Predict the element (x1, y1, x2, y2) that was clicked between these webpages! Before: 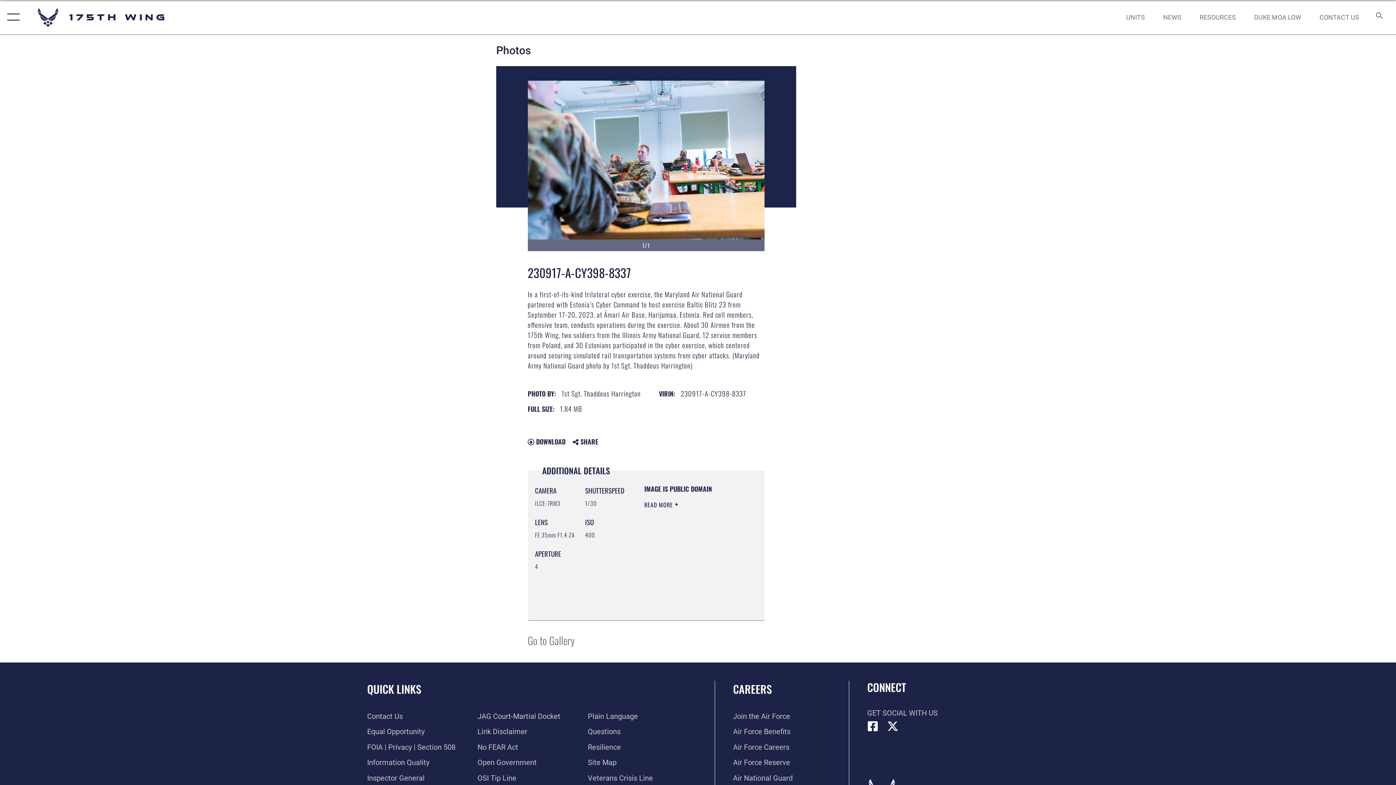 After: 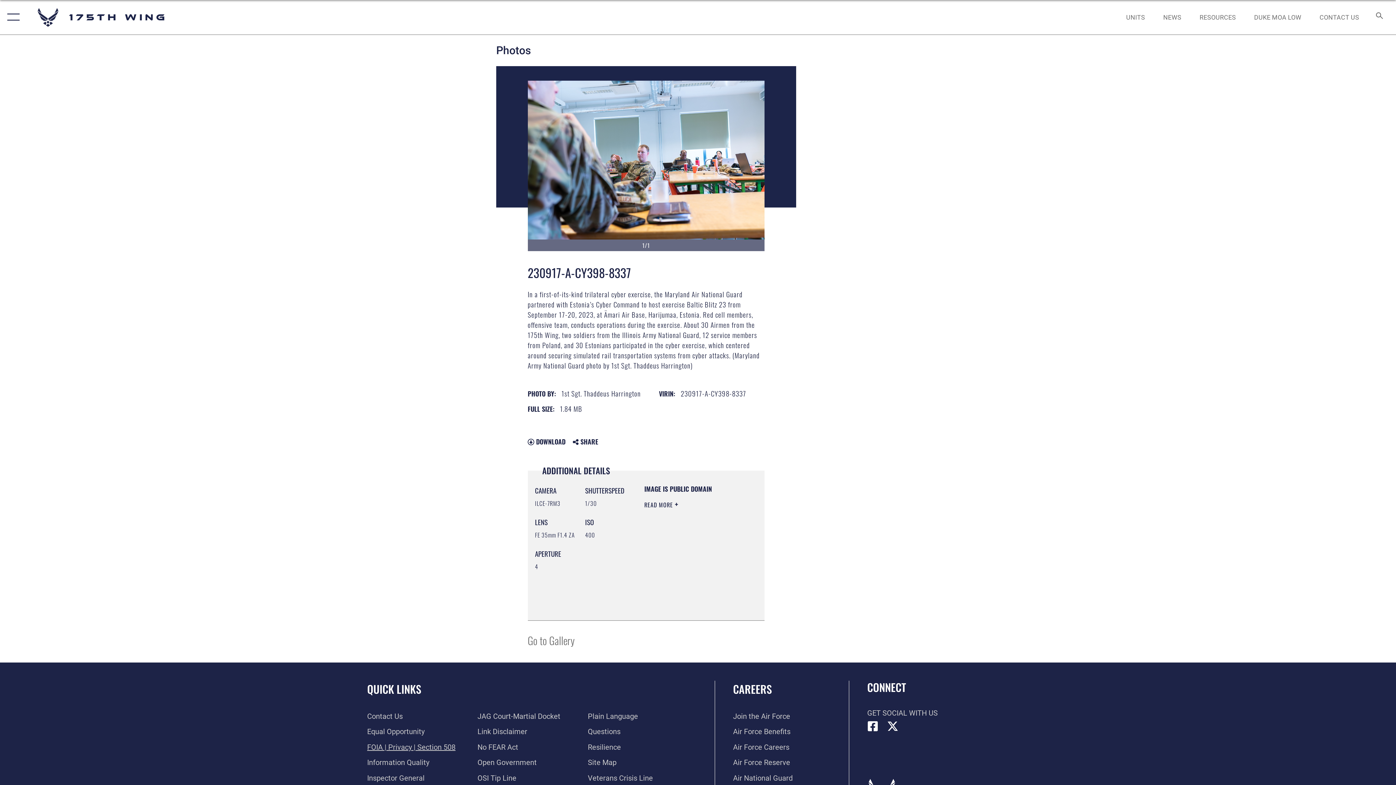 Action: label: Link to FOIA, Privacy Act, and Section 508 accessibility information opens in a new window bbox: (367, 743, 455, 751)